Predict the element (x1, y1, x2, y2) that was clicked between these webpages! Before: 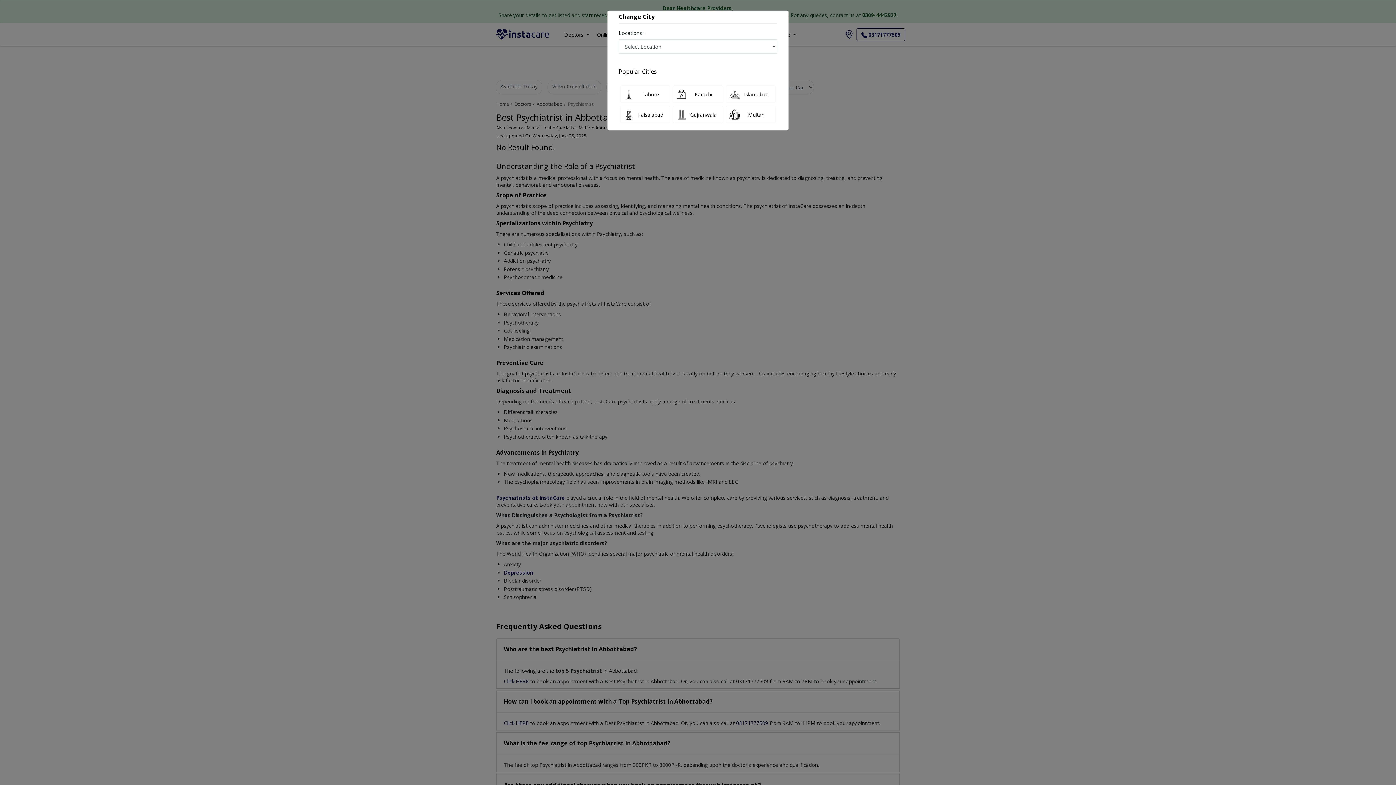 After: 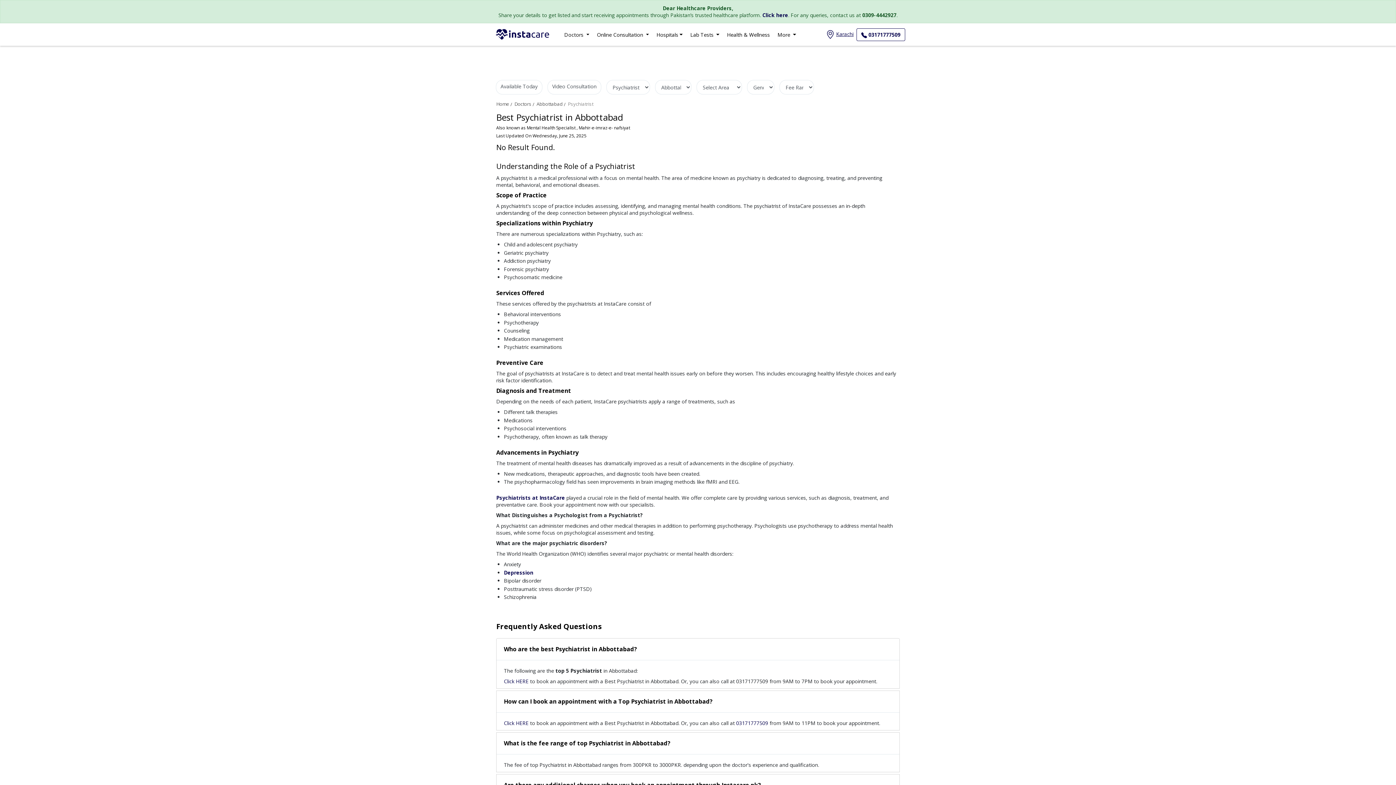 Action: bbox: (673, 85, 723, 102) label: Karachi